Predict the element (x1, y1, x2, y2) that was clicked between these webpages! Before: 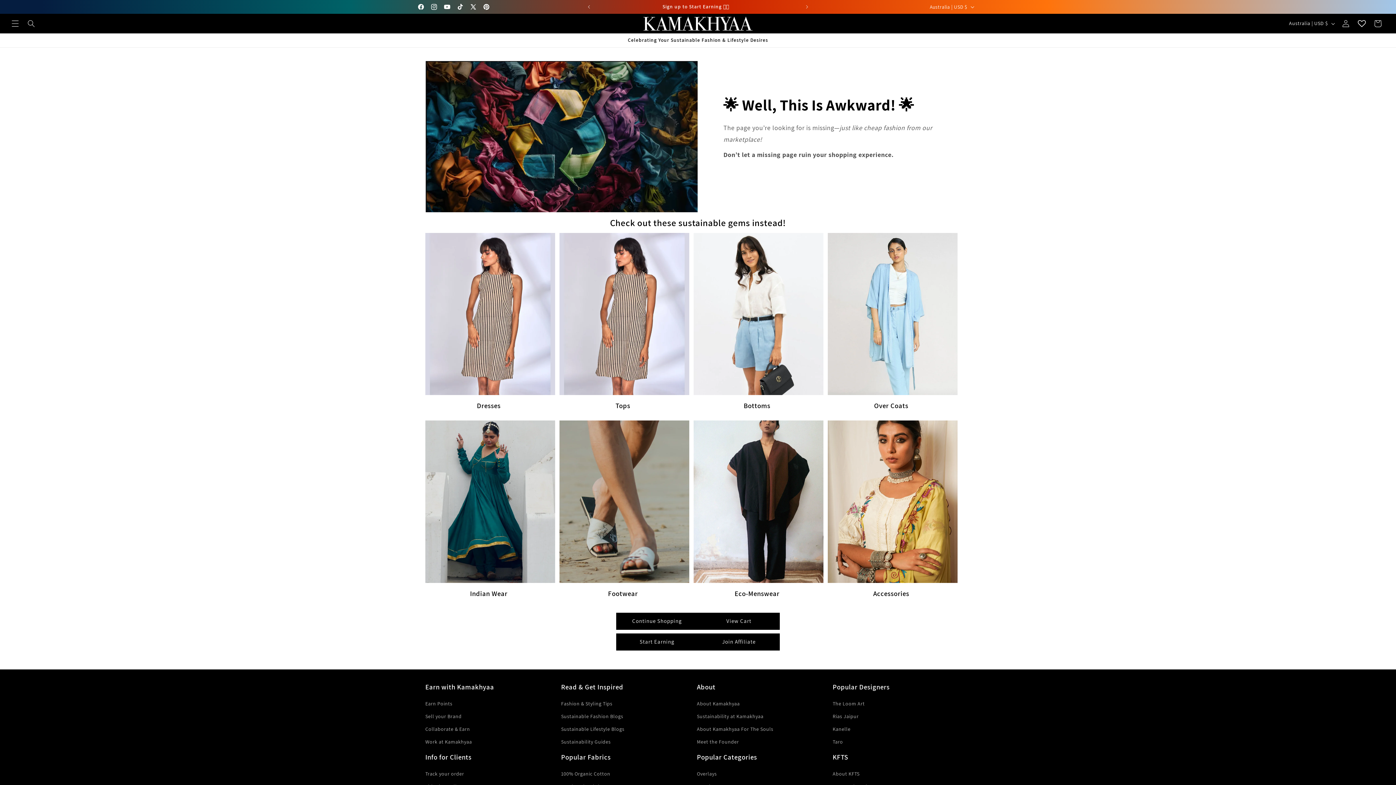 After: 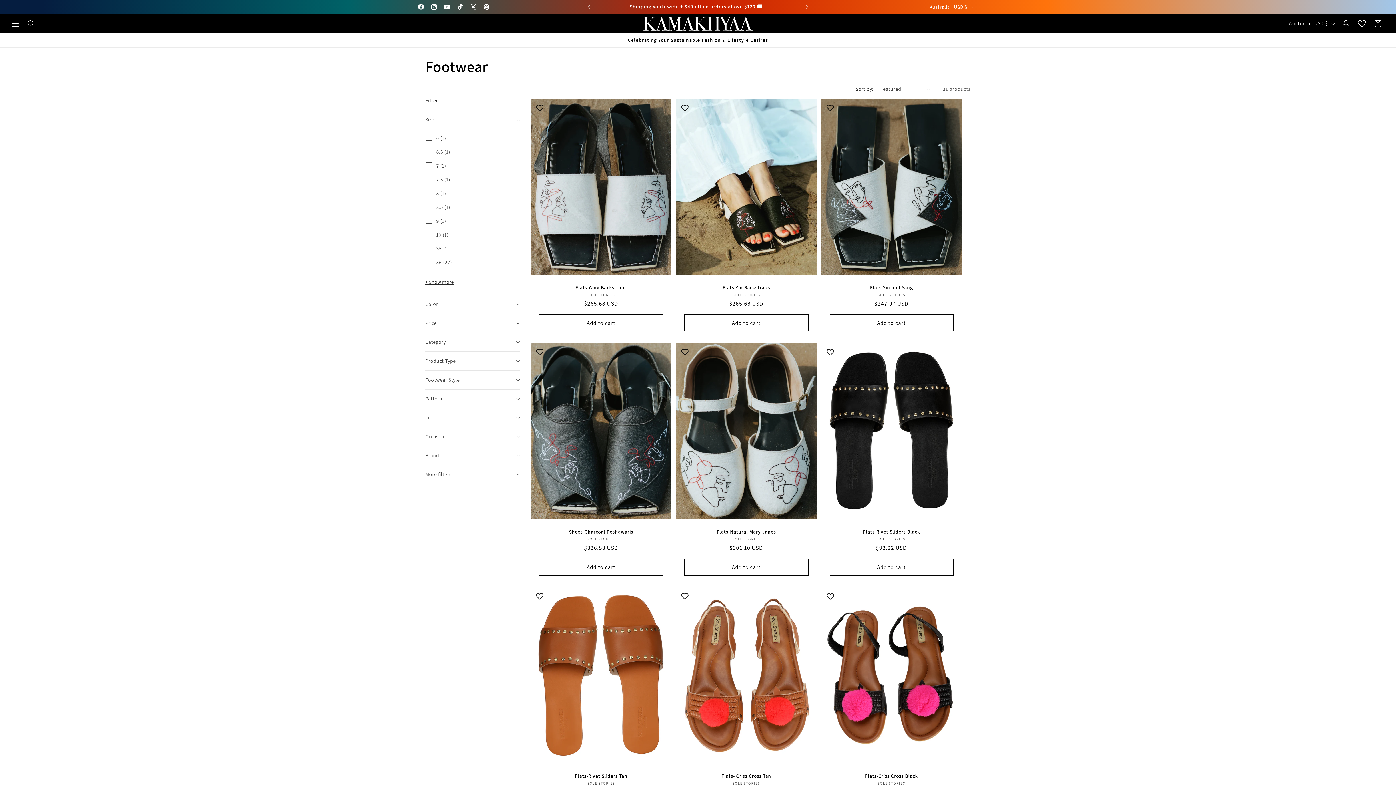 Action: bbox: (559, 589, 689, 598) label: Footwear